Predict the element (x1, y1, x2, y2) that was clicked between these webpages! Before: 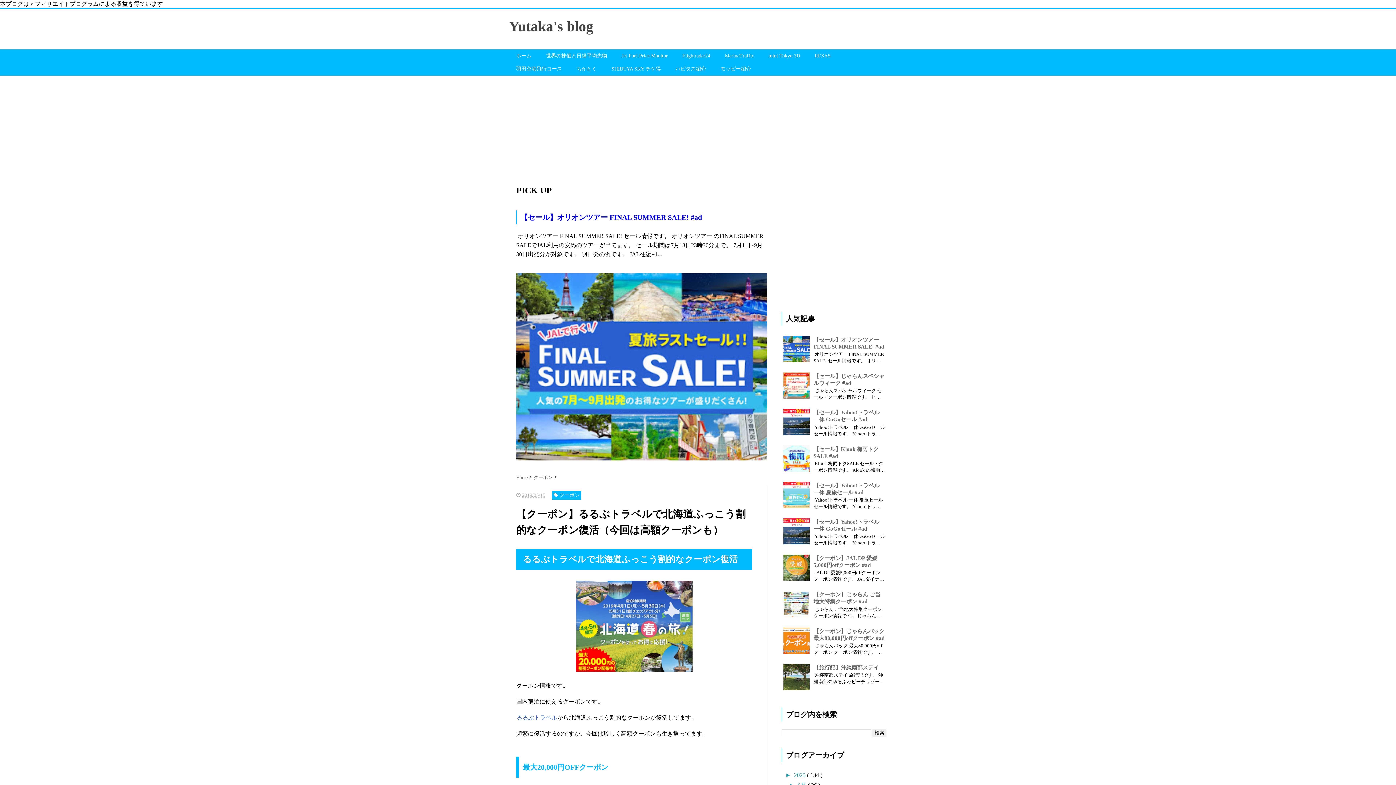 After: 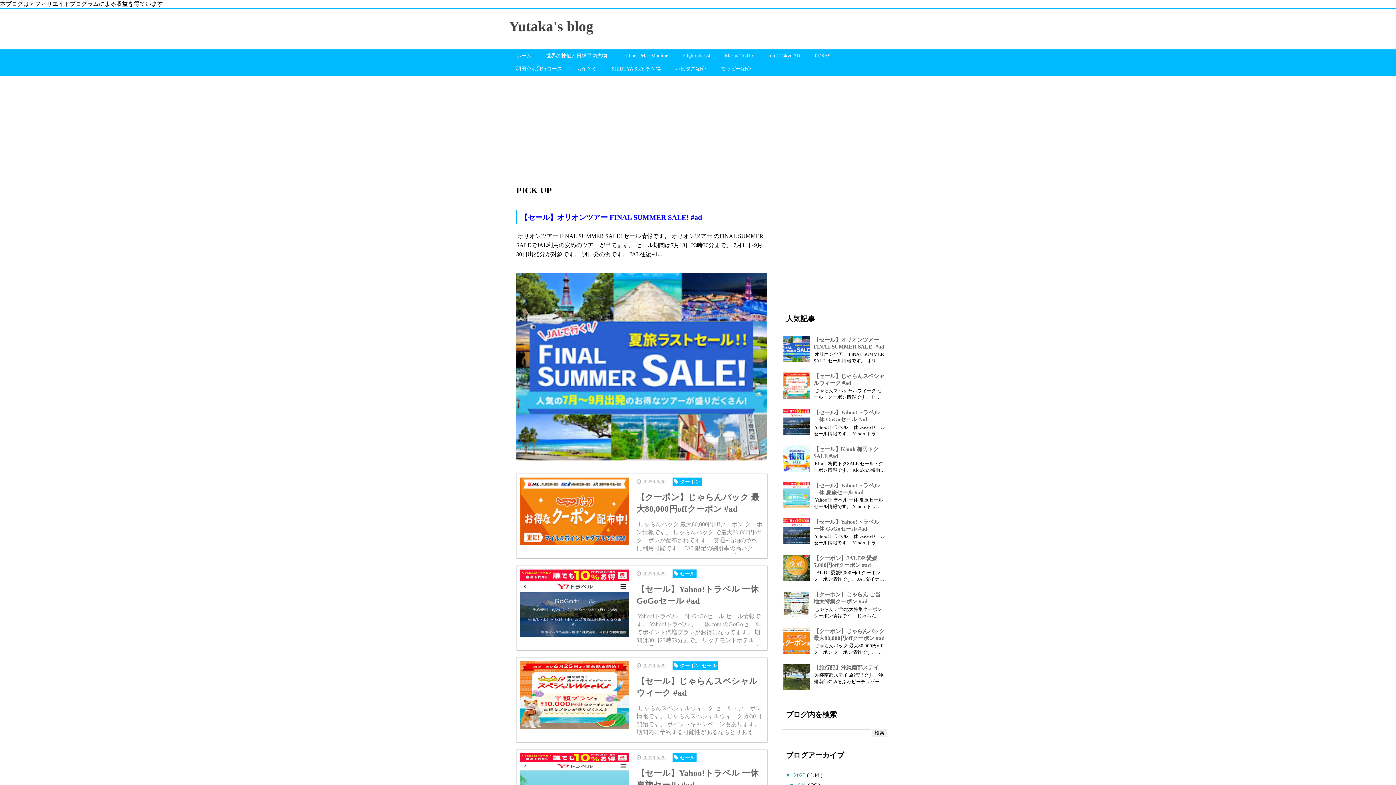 Action: label: Home  bbox: (516, 475, 529, 480)